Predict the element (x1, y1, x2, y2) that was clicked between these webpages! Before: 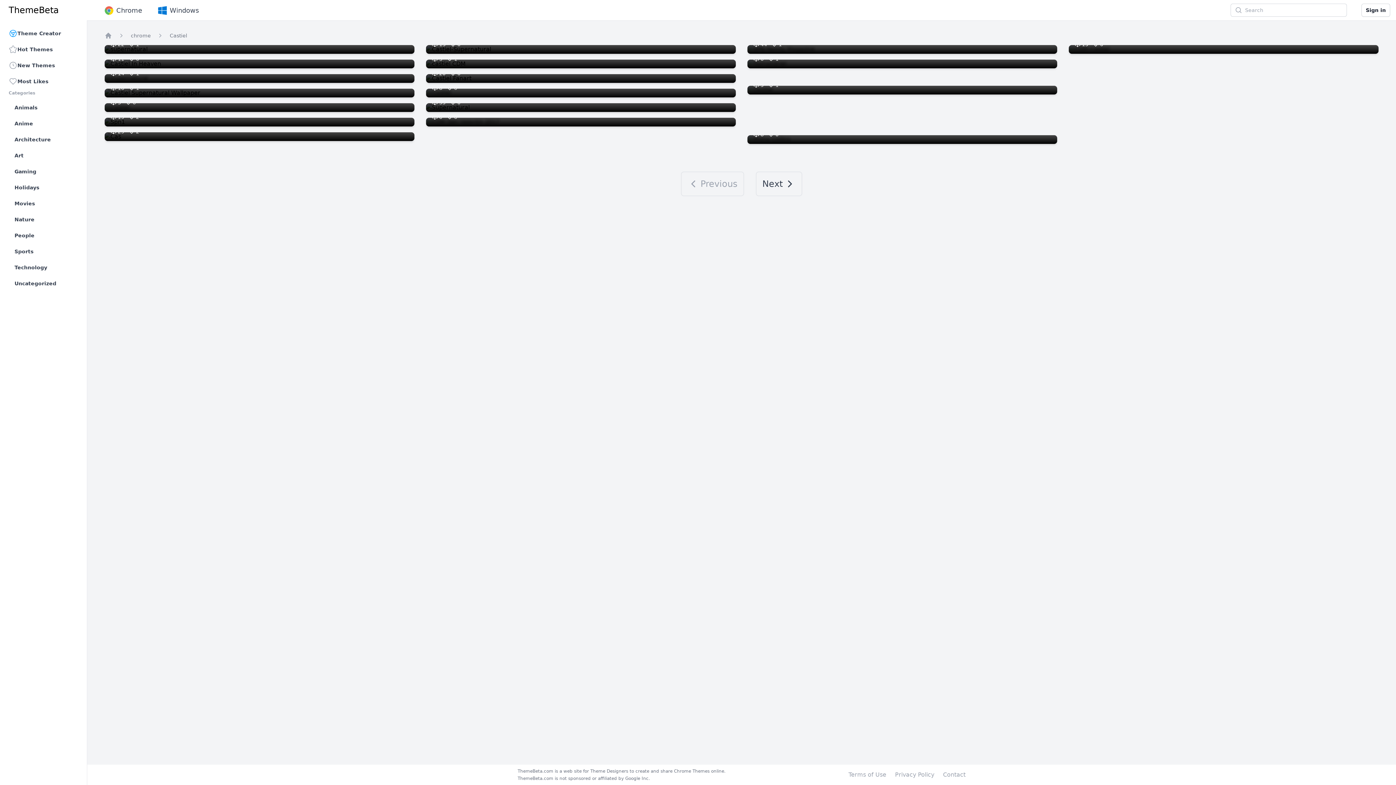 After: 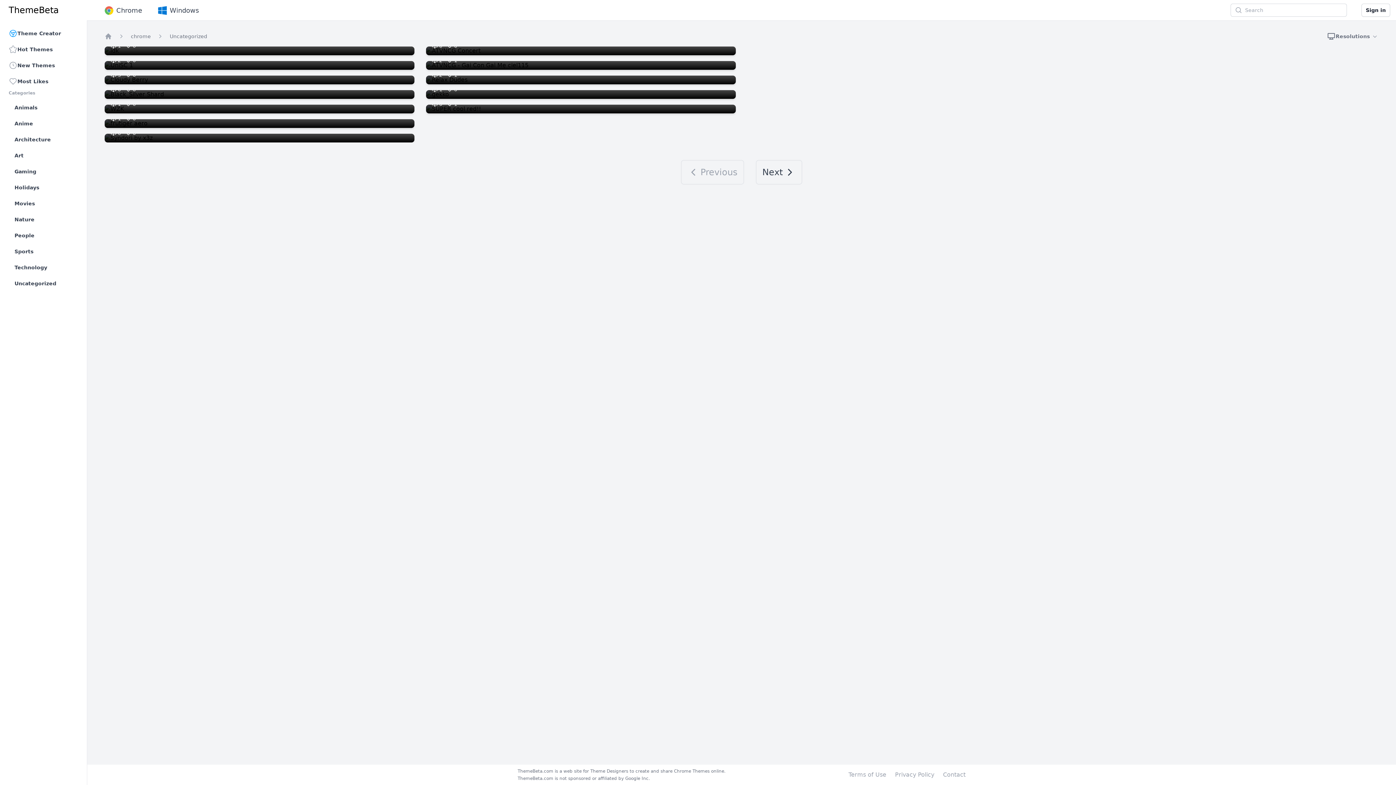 Action: label: Uncategorized bbox: (11, 276, 78, 290)